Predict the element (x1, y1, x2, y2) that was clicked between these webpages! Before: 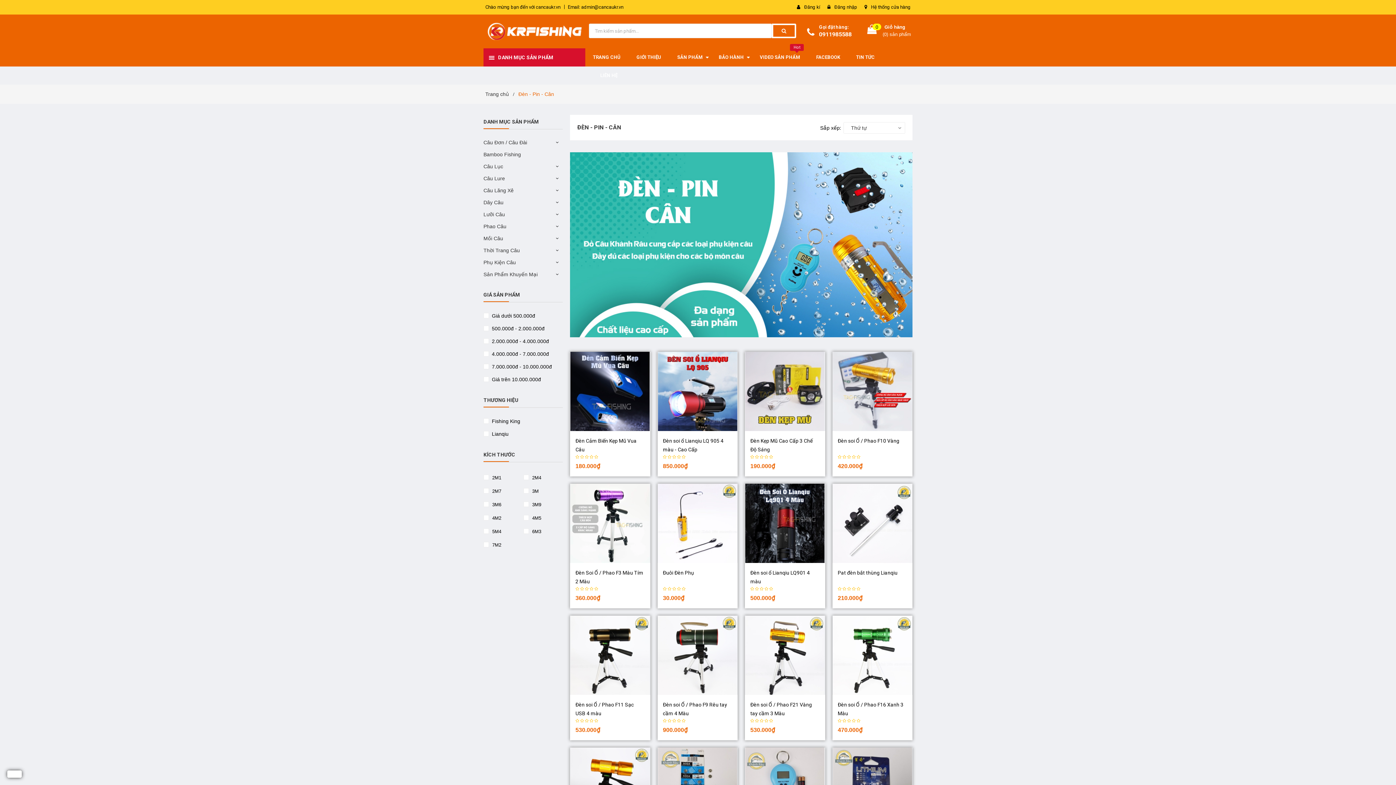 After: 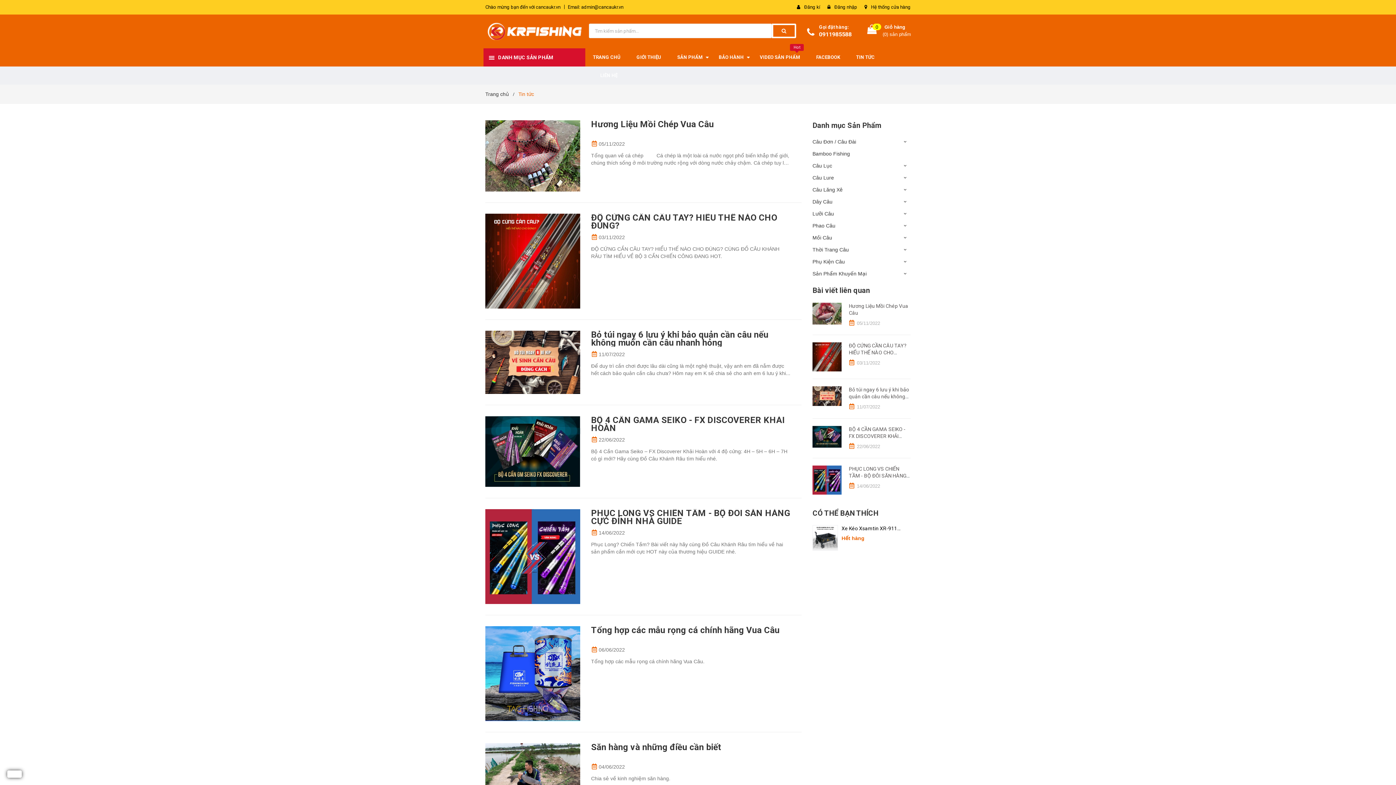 Action: bbox: (849, 48, 882, 66) label: TIN TỨC